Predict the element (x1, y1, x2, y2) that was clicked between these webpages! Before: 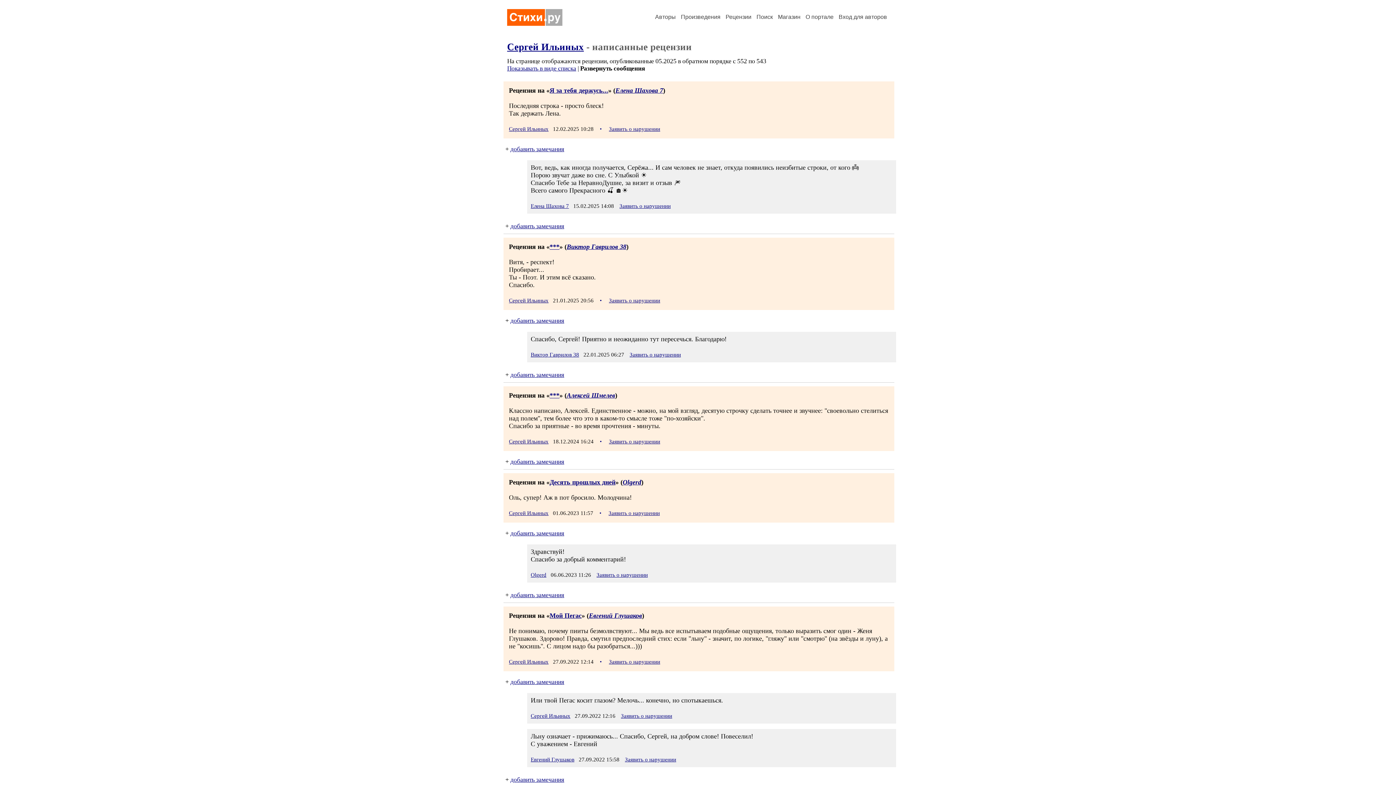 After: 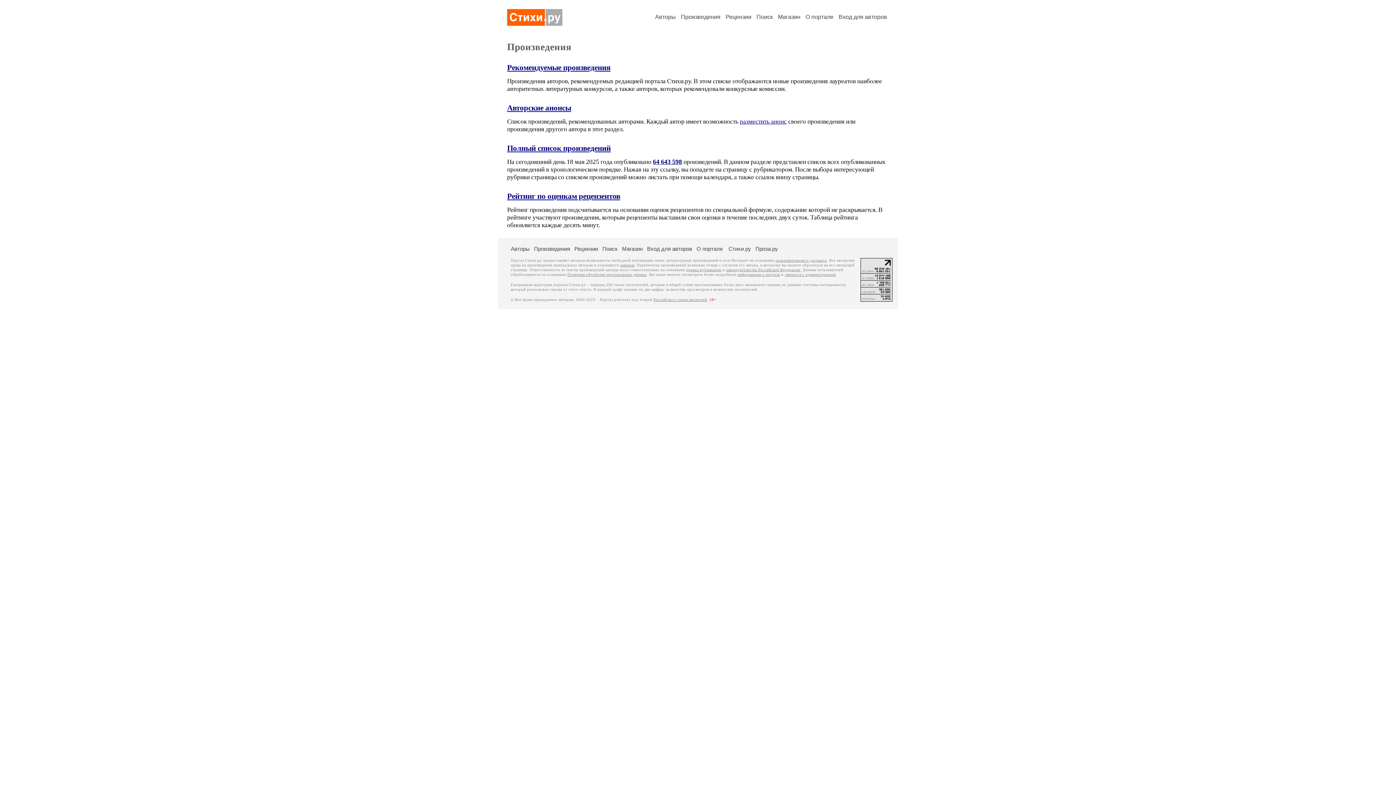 Action: label: Произведения bbox: (681, 13, 720, 20)